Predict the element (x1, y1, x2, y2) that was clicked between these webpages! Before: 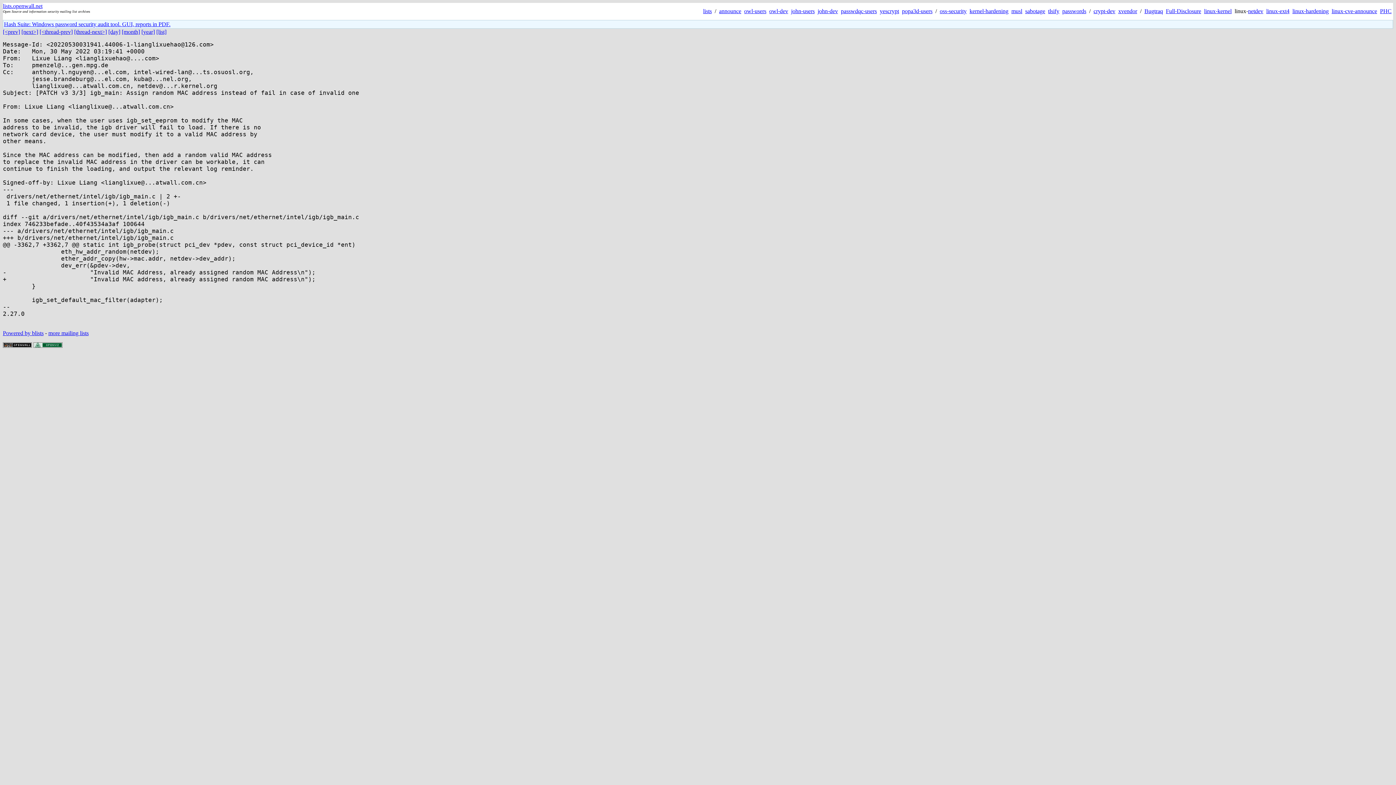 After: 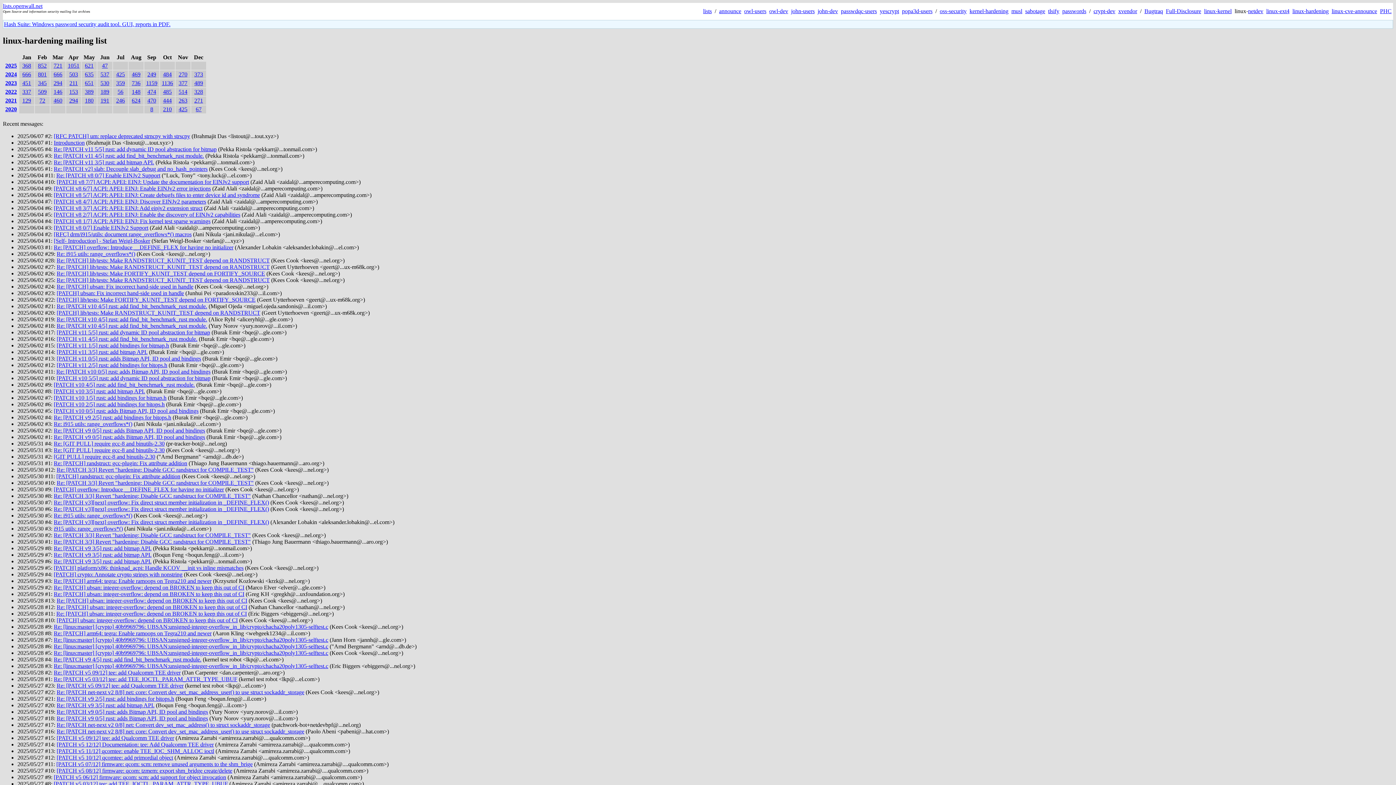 Action: label: linux-hardening bbox: (1292, 8, 1329, 14)